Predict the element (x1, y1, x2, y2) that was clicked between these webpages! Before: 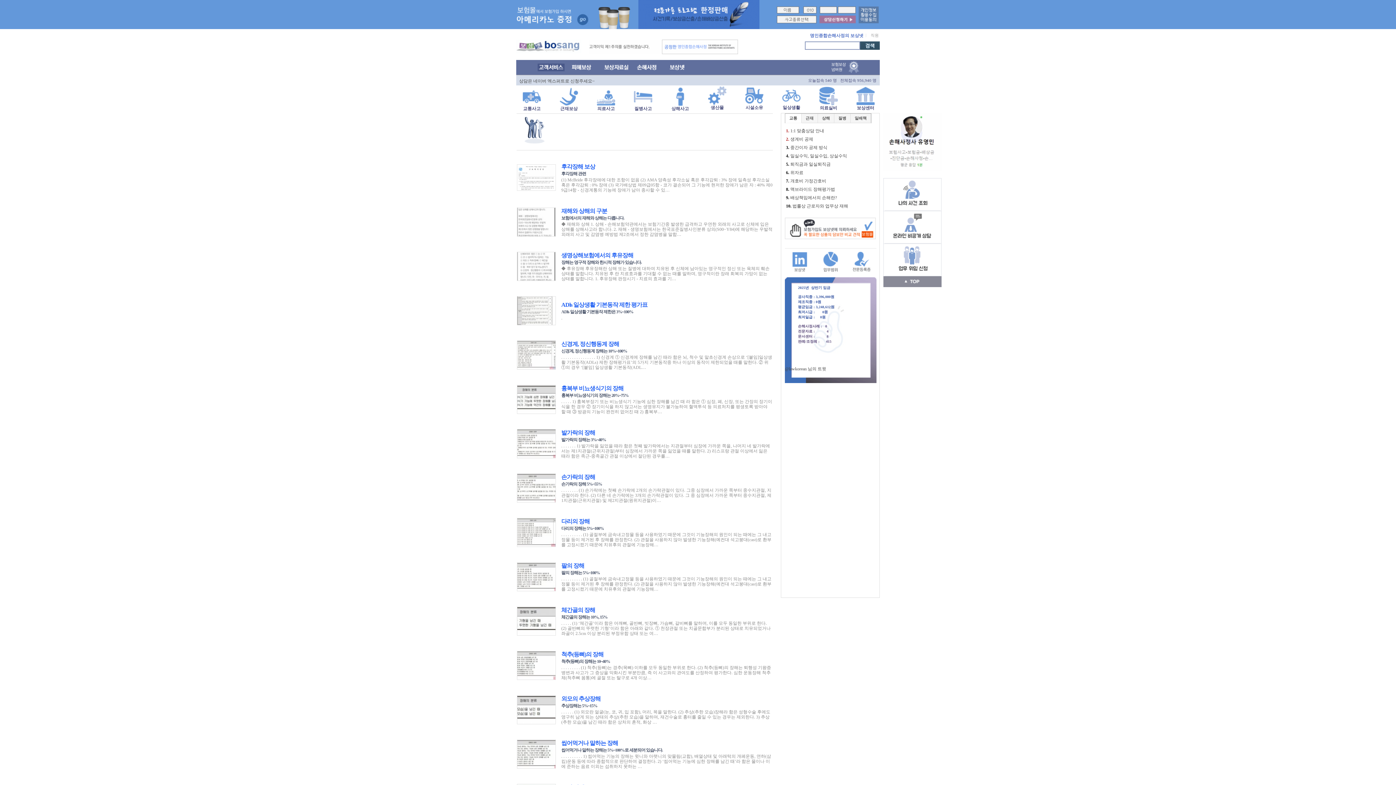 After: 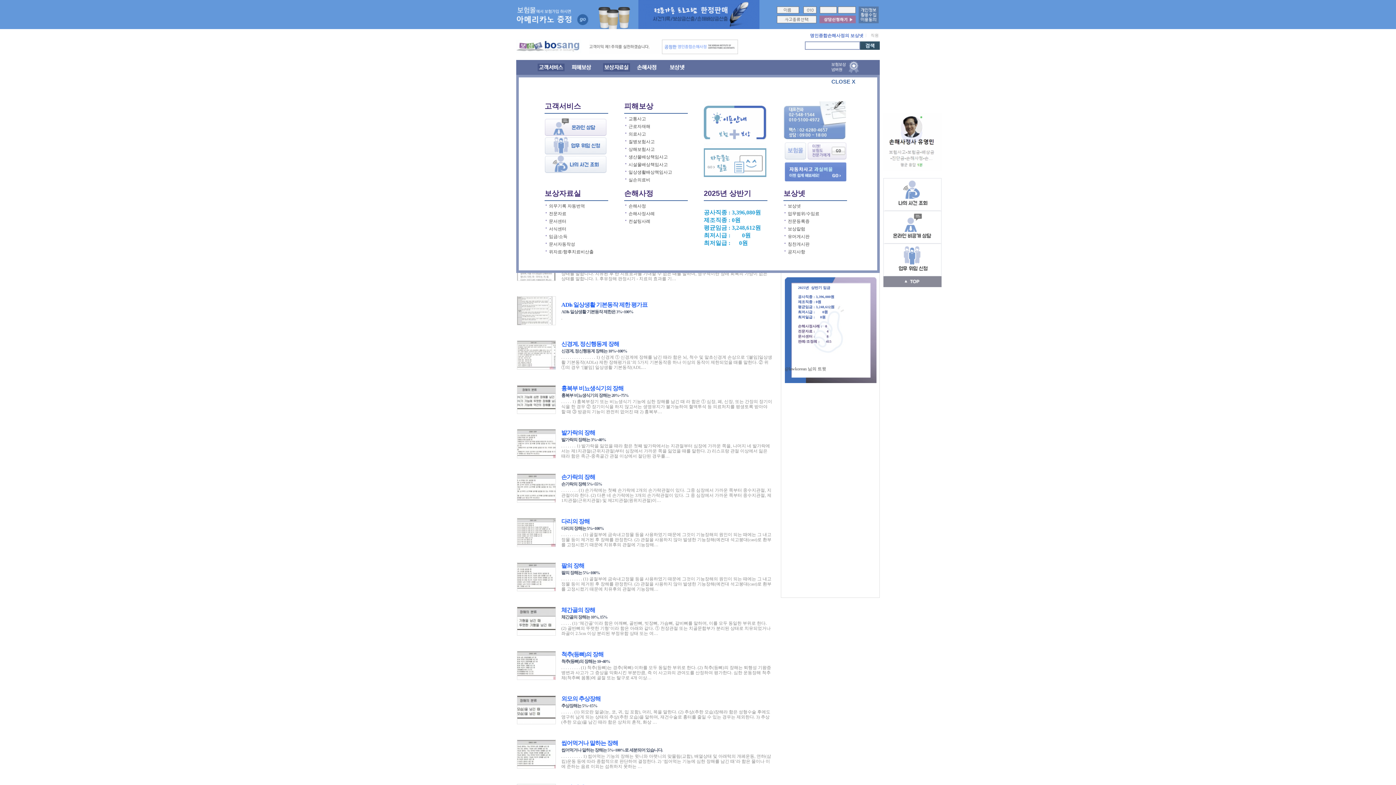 Action: bbox: (600, 69, 633, 74)